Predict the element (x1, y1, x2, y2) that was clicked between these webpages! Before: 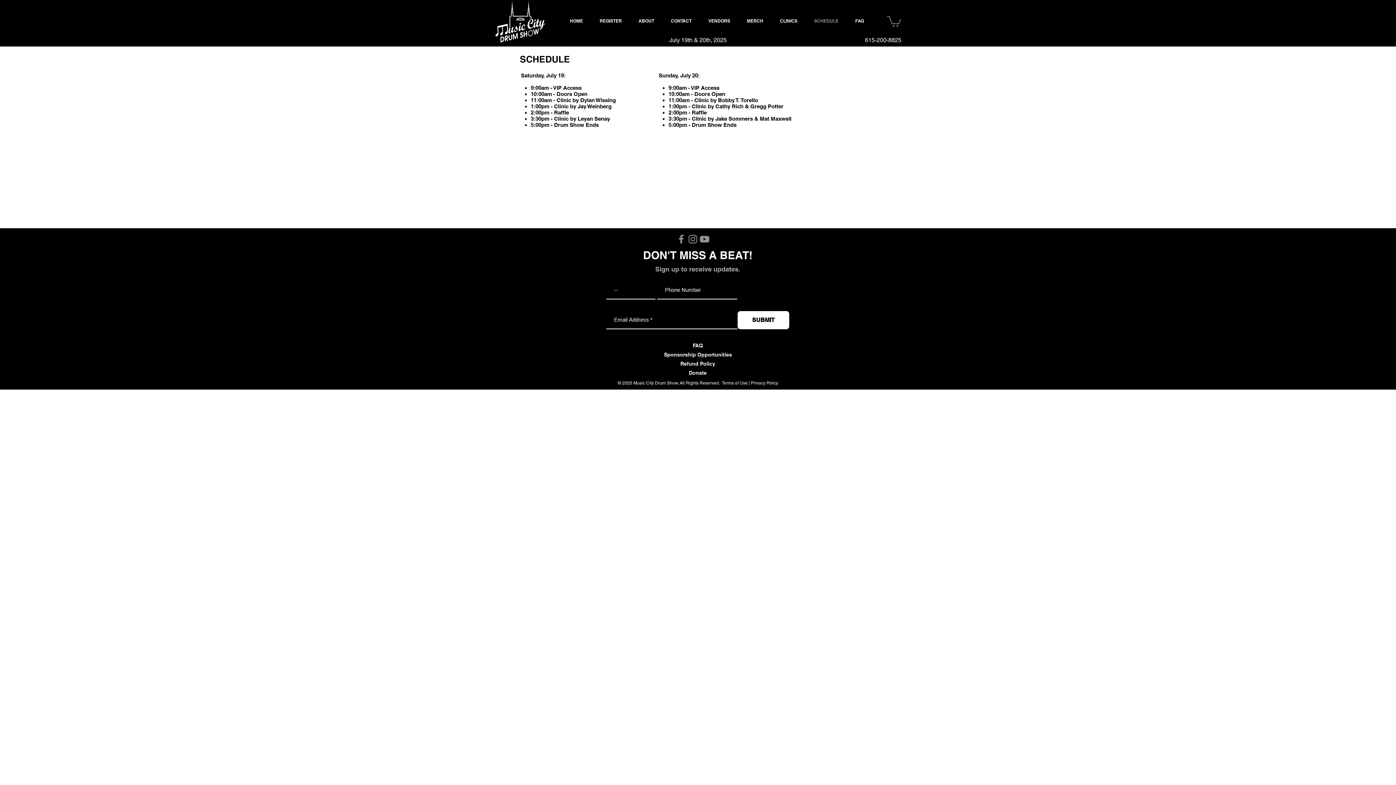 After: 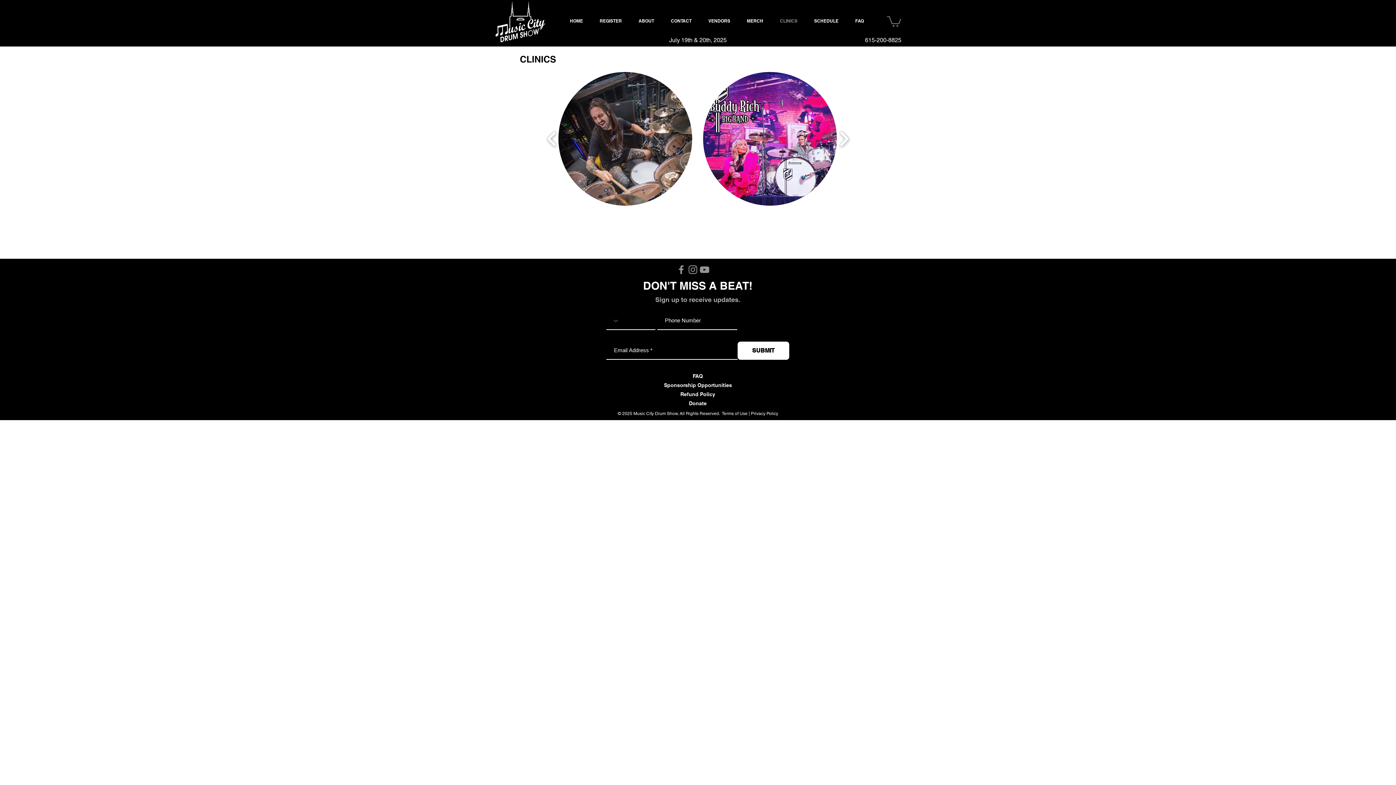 Action: label: CLINICS bbox: (771, 13, 806, 28)